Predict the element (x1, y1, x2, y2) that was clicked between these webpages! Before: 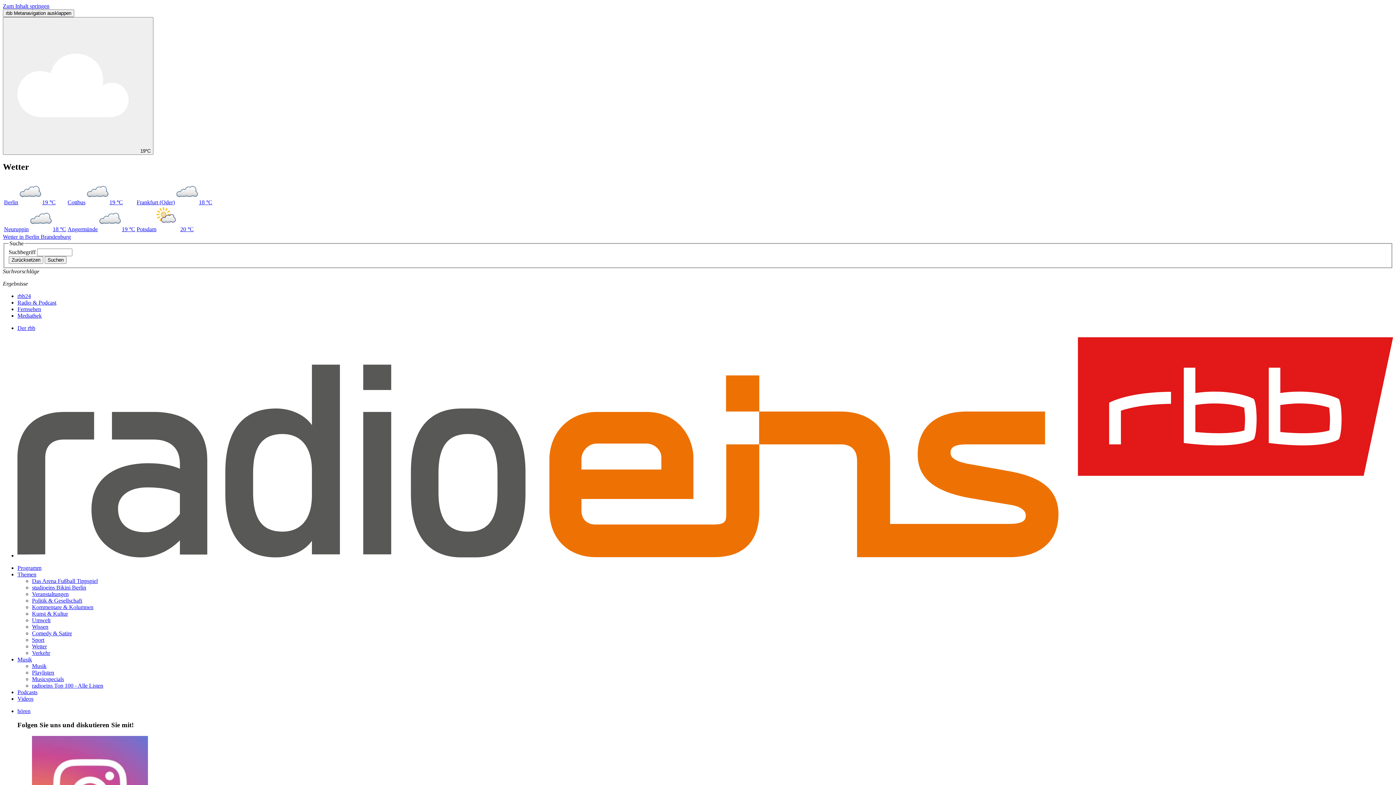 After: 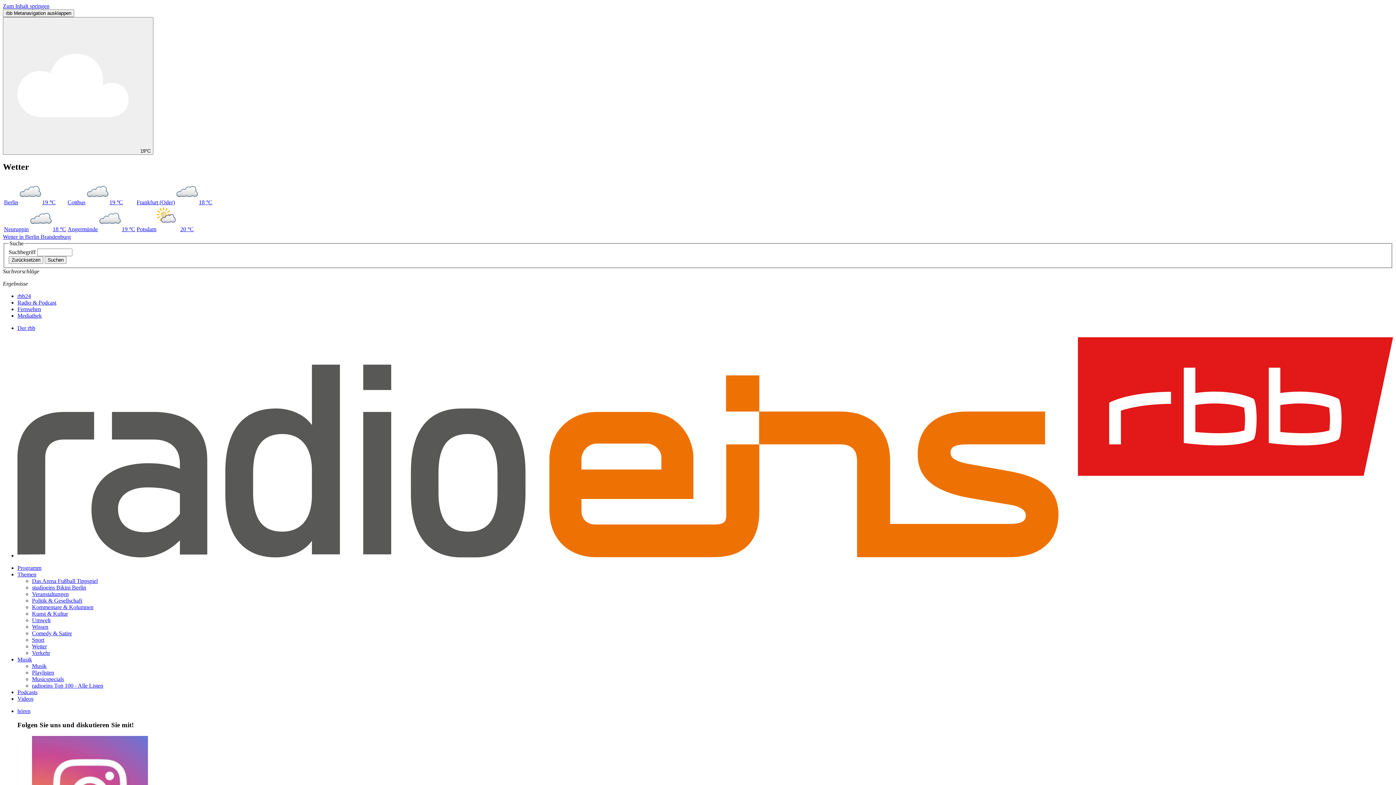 Action: label: radioeins Top 100 - Alle Listen bbox: (32, 682, 103, 688)